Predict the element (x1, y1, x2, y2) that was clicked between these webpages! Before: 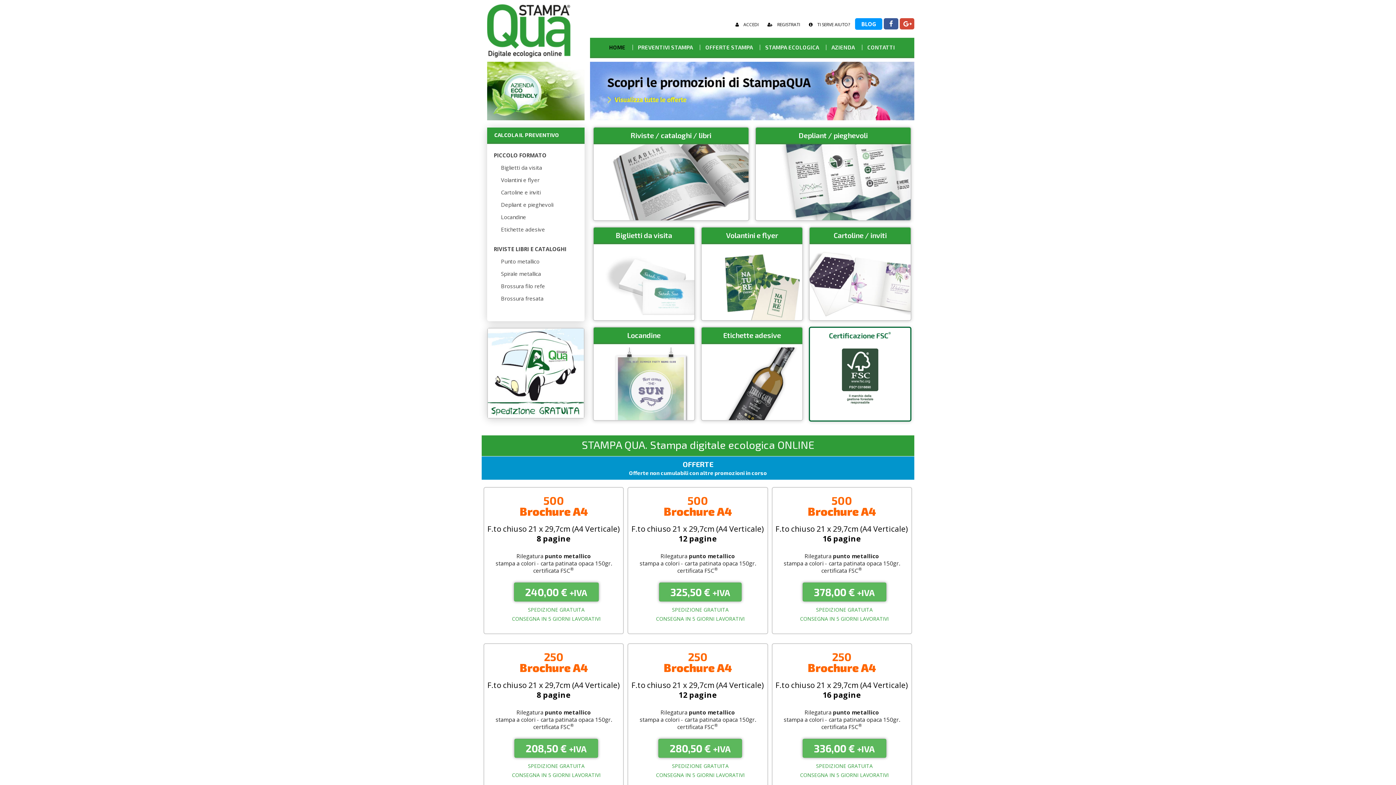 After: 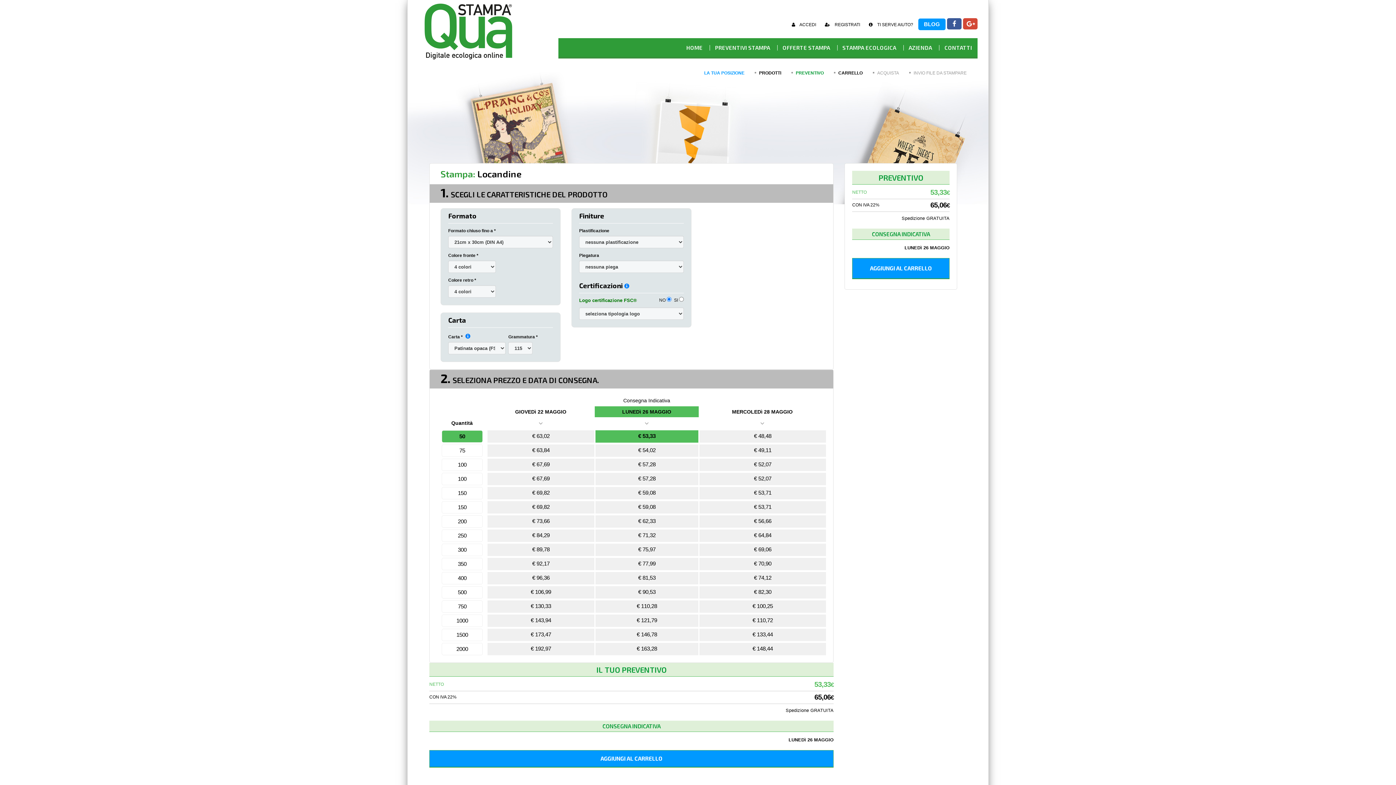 Action: label: Locandine bbox: (494, 212, 584, 221)